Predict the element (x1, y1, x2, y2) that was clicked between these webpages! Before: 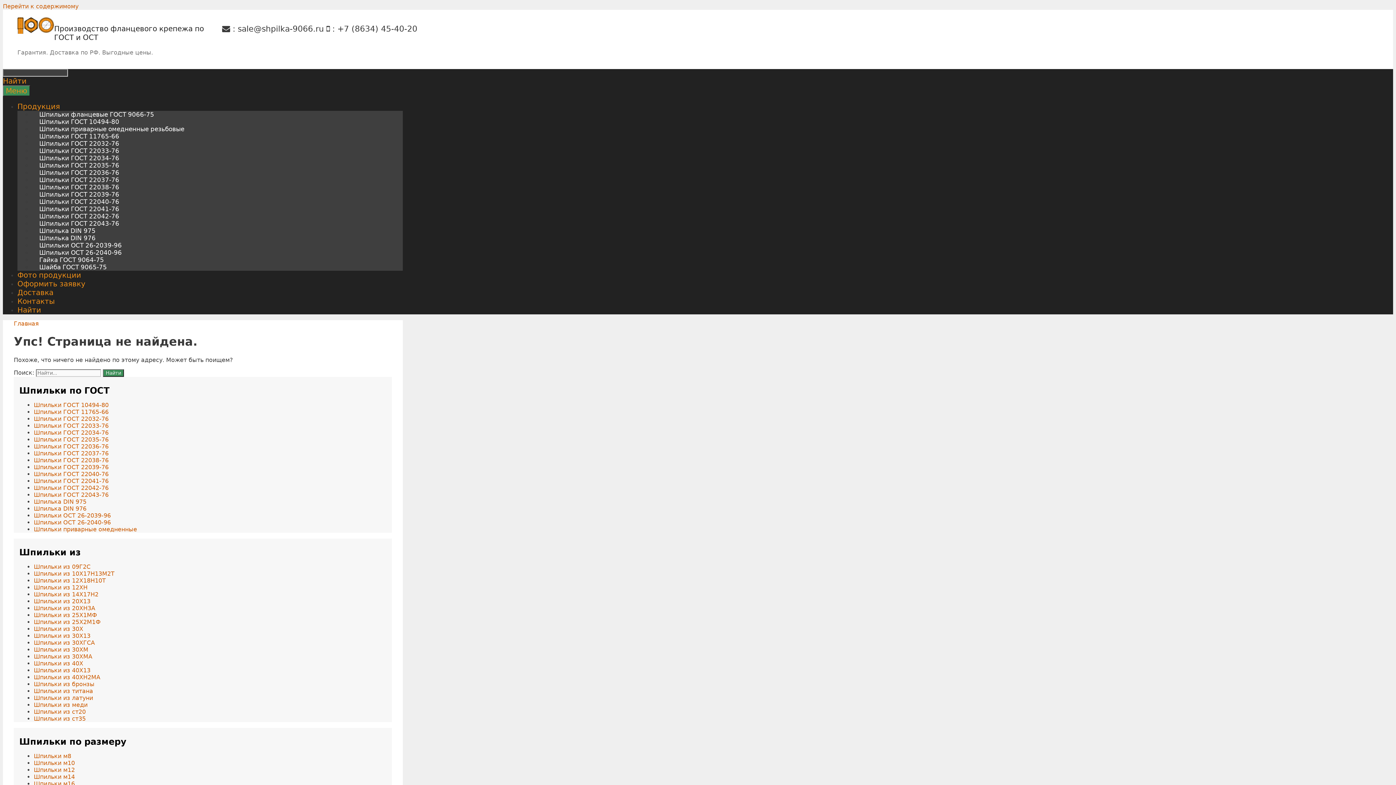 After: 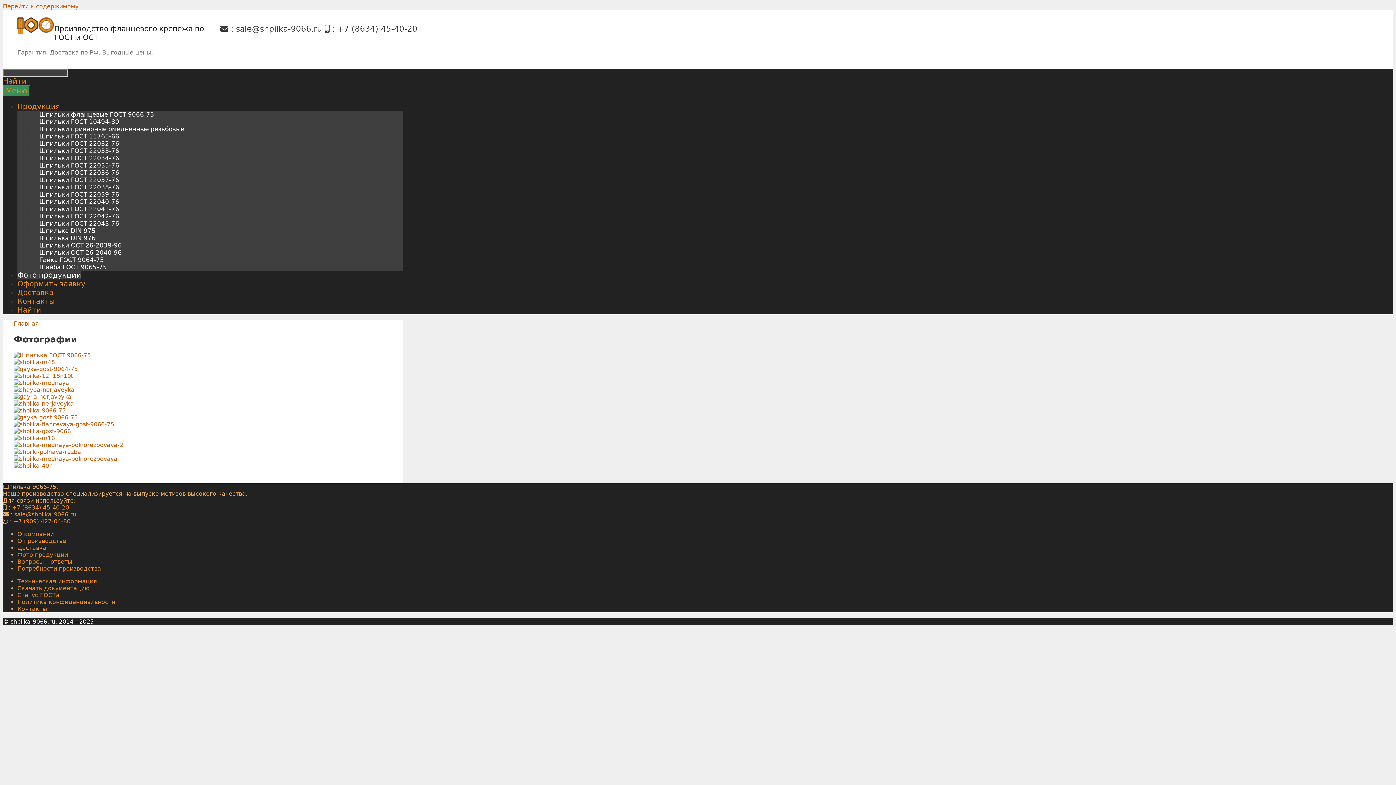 Action: label: Фото продукции bbox: (17, 270, 81, 279)